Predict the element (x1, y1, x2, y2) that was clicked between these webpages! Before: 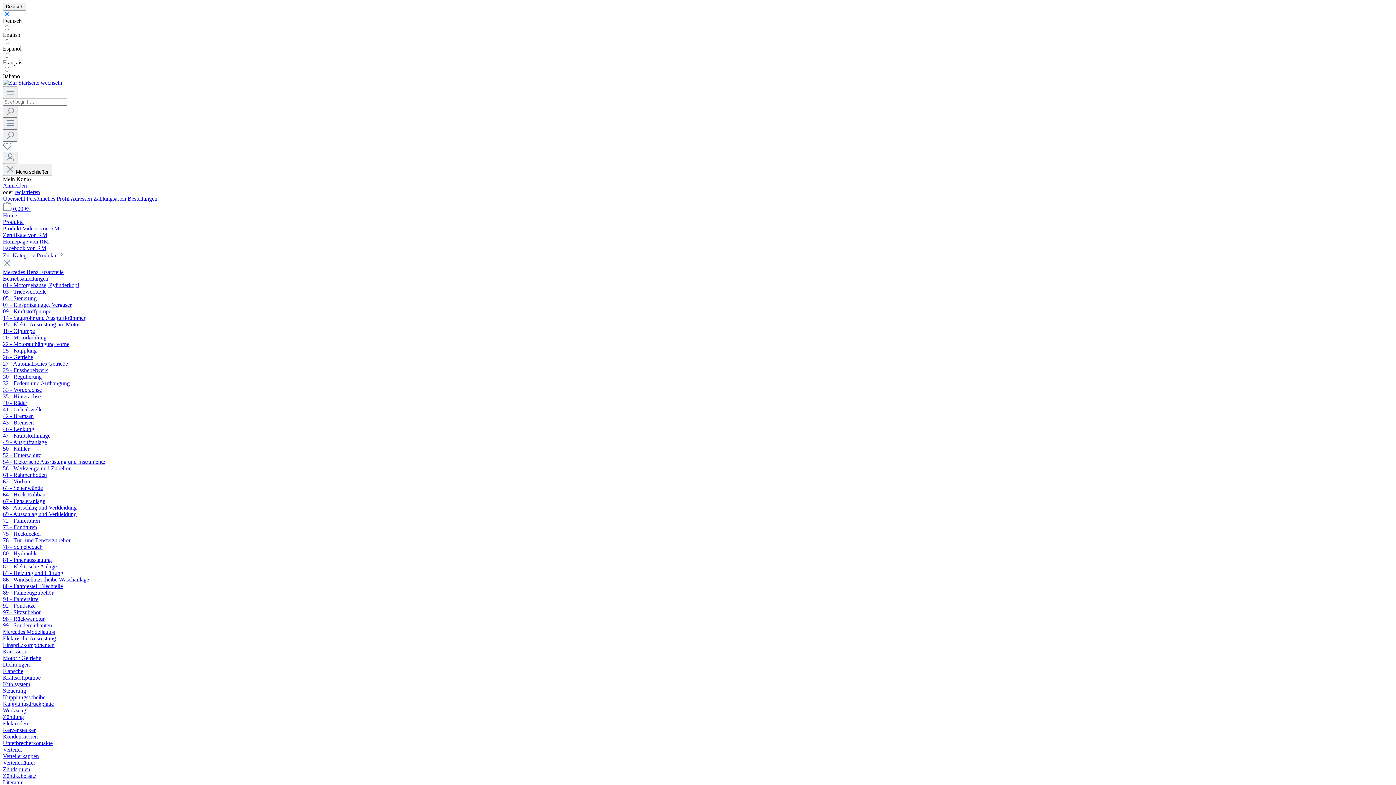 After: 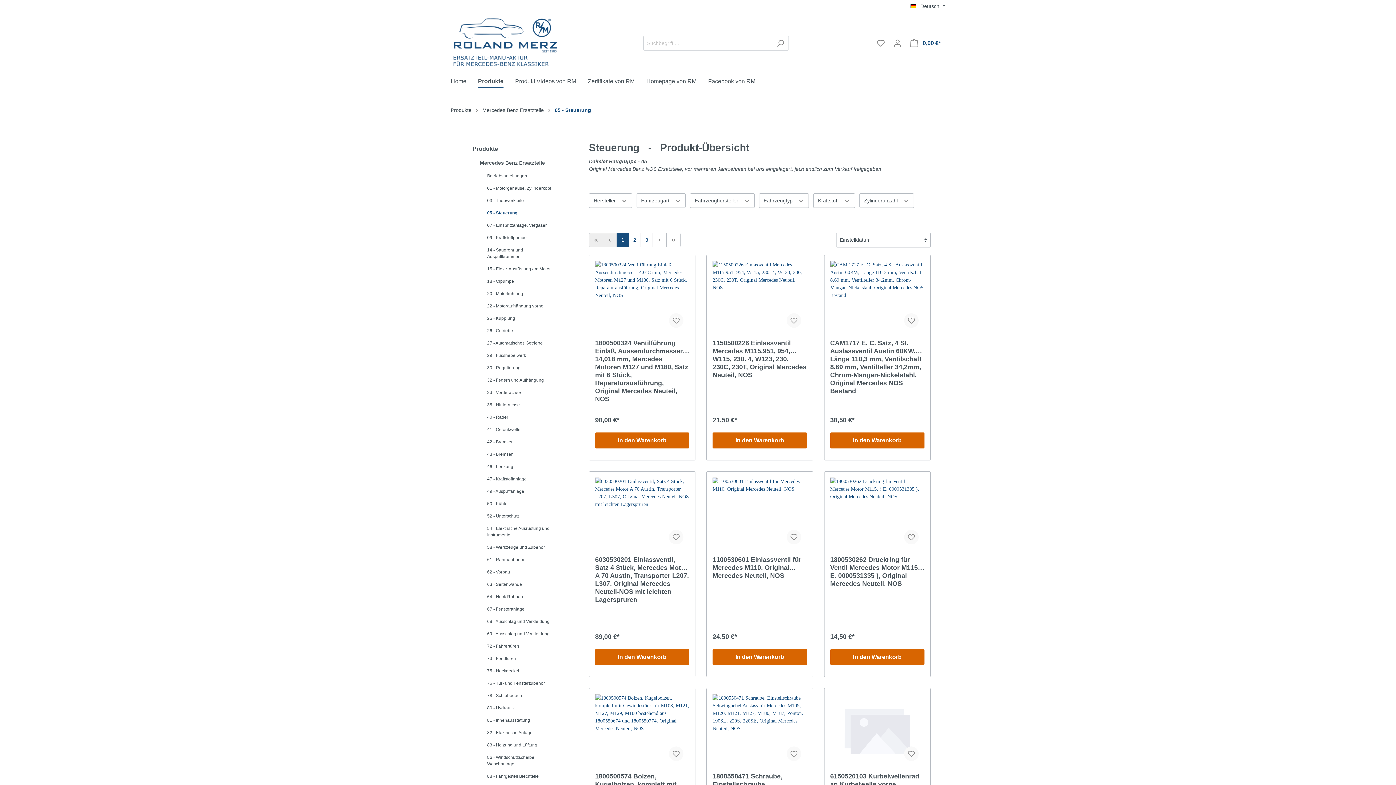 Action: label: 05 - Steuerung bbox: (2, 295, 36, 301)